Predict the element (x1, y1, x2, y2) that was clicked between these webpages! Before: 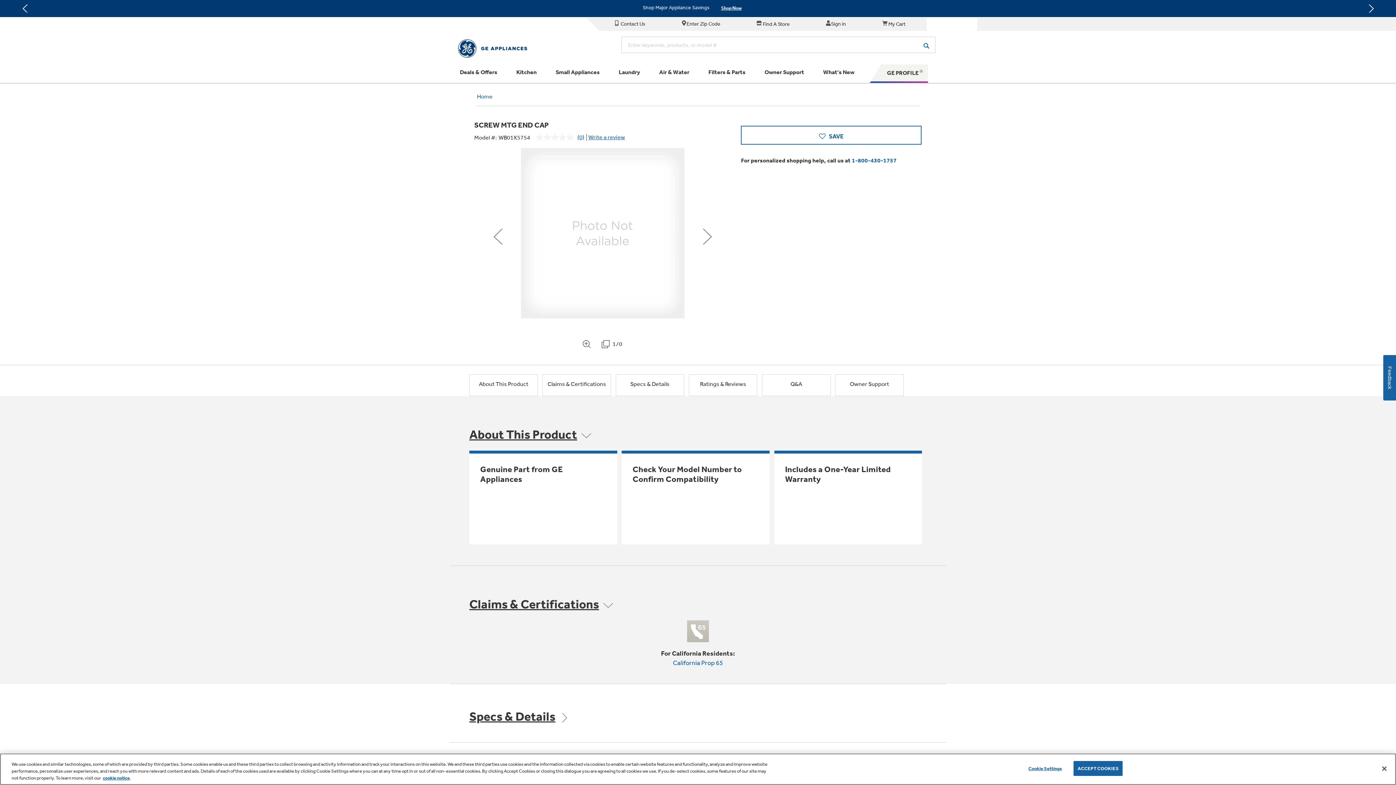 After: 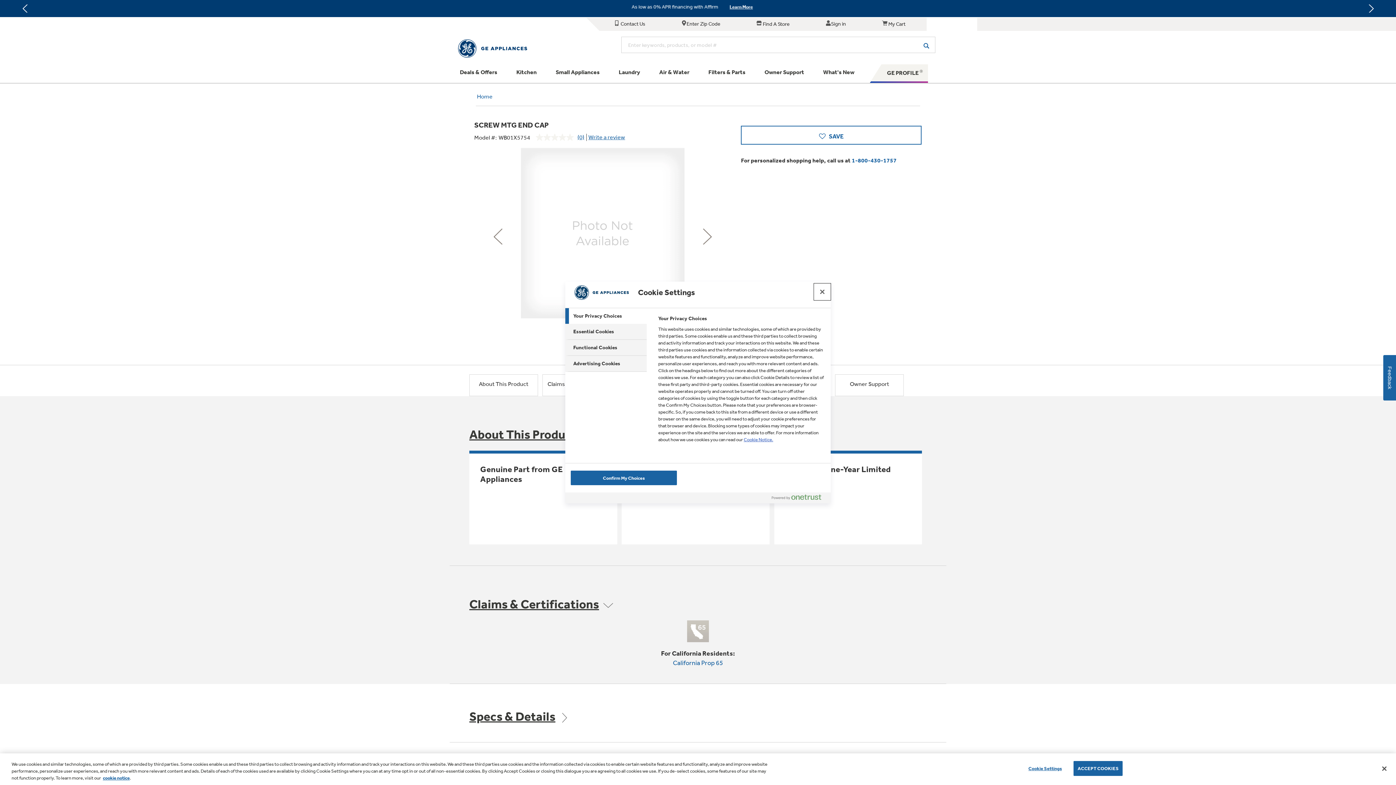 Action: bbox: (1022, 761, 1068, 775) label: Cookie Settings